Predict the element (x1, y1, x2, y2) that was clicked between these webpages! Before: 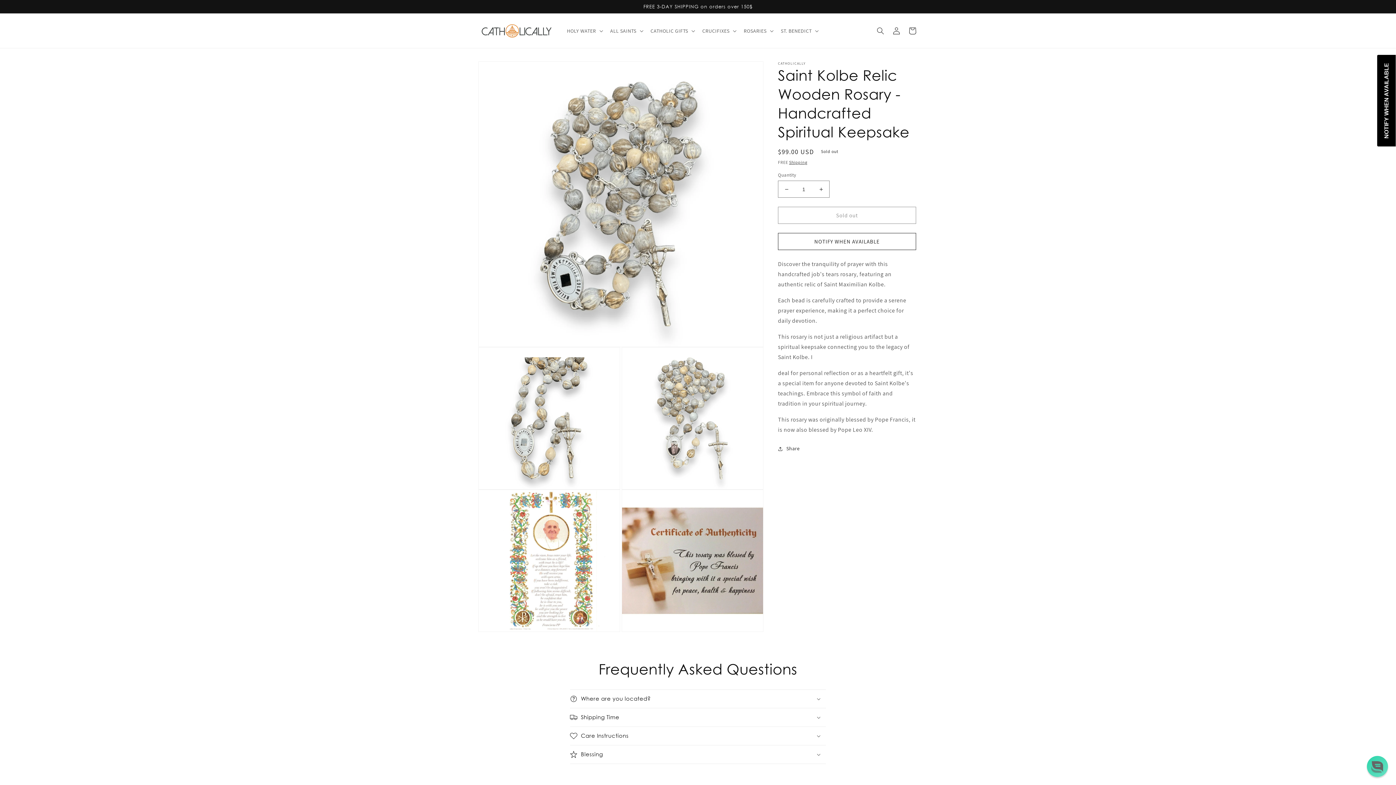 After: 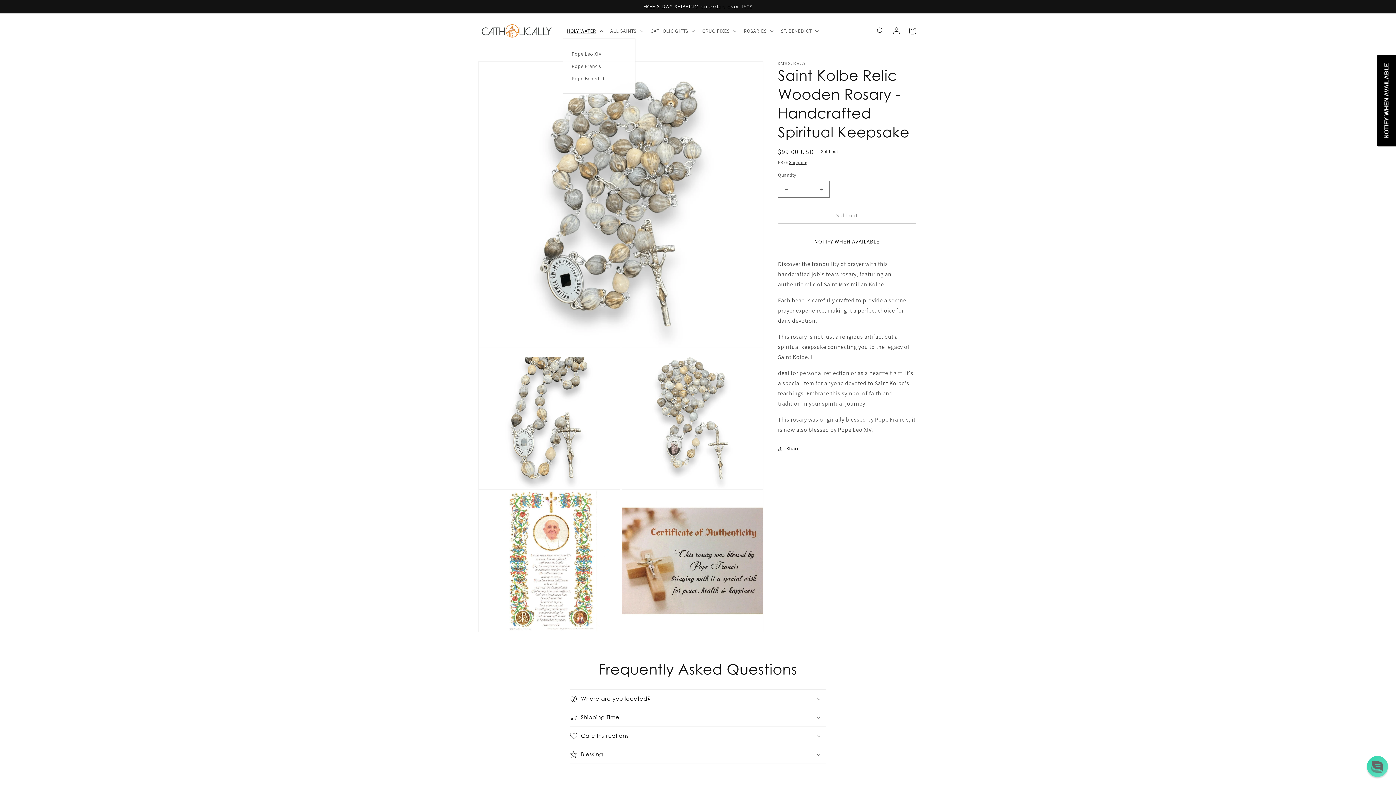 Action: bbox: (562, 23, 606, 38) label: HOLY WATER